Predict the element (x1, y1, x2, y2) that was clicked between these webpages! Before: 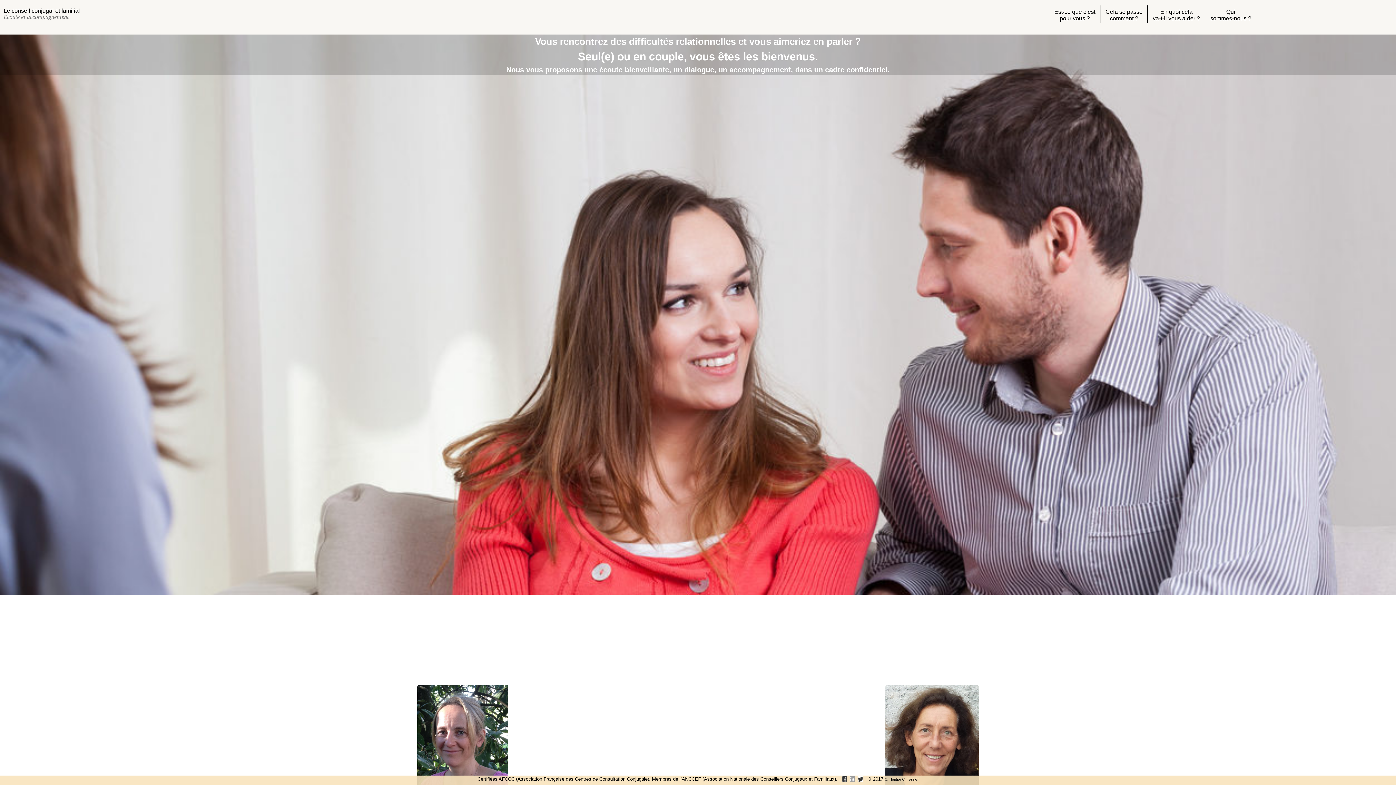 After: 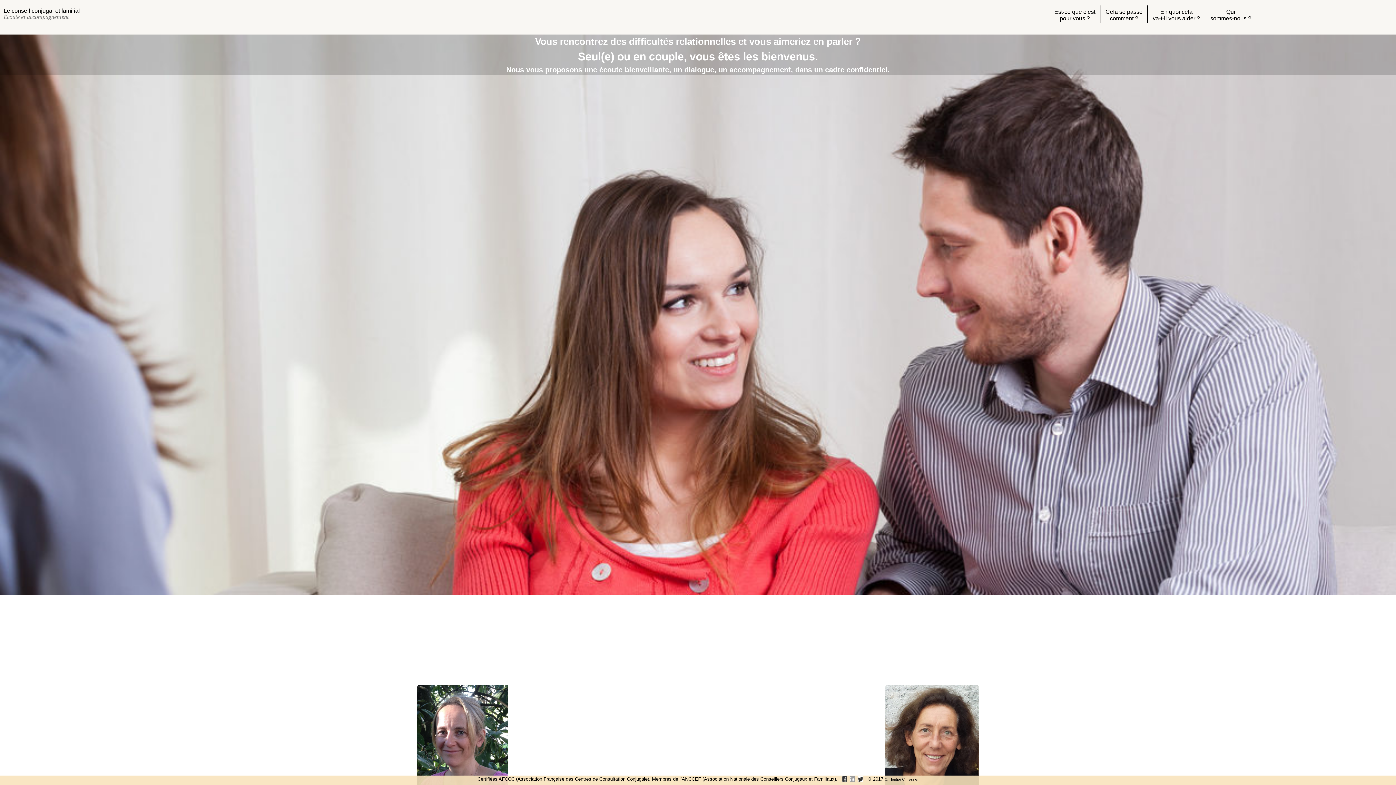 Action: bbox: (848, 778, 856, 784)